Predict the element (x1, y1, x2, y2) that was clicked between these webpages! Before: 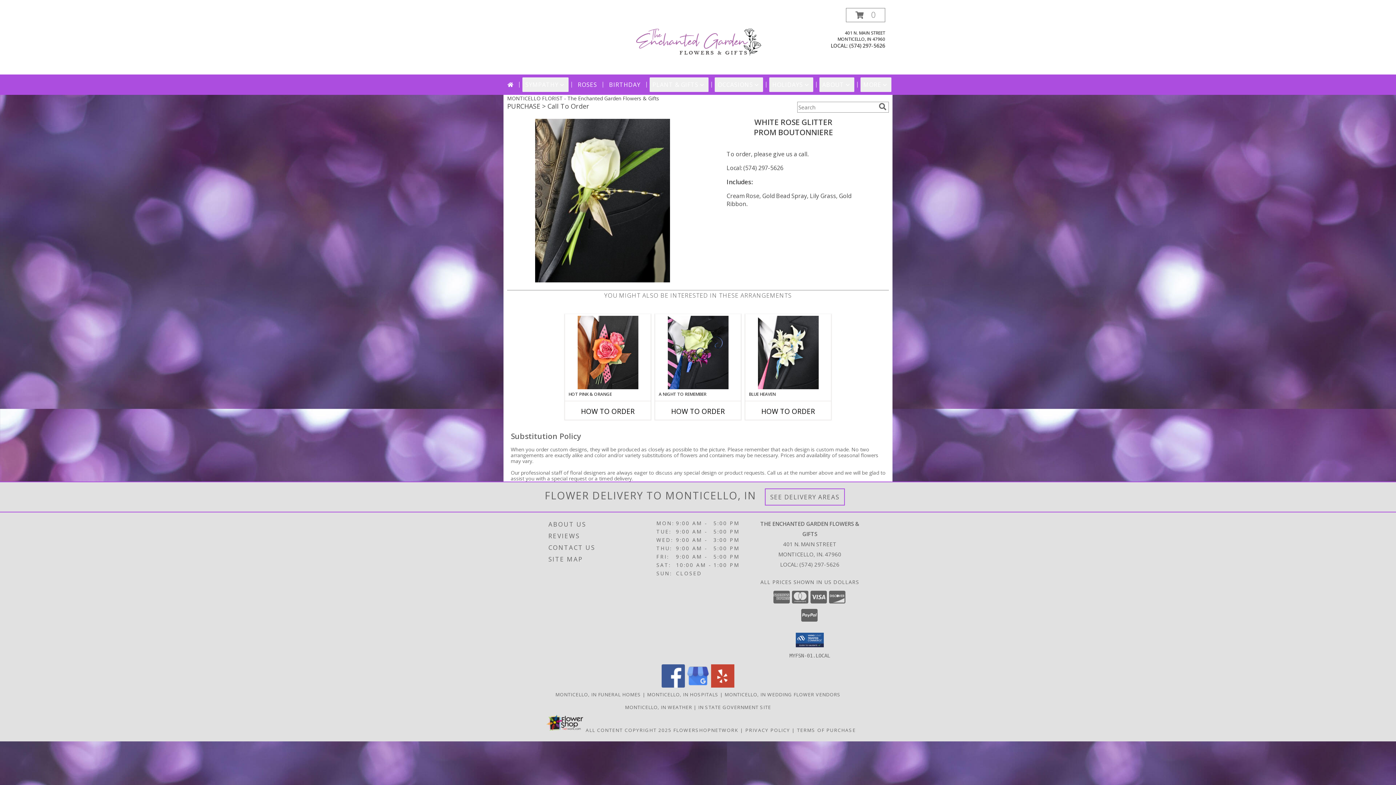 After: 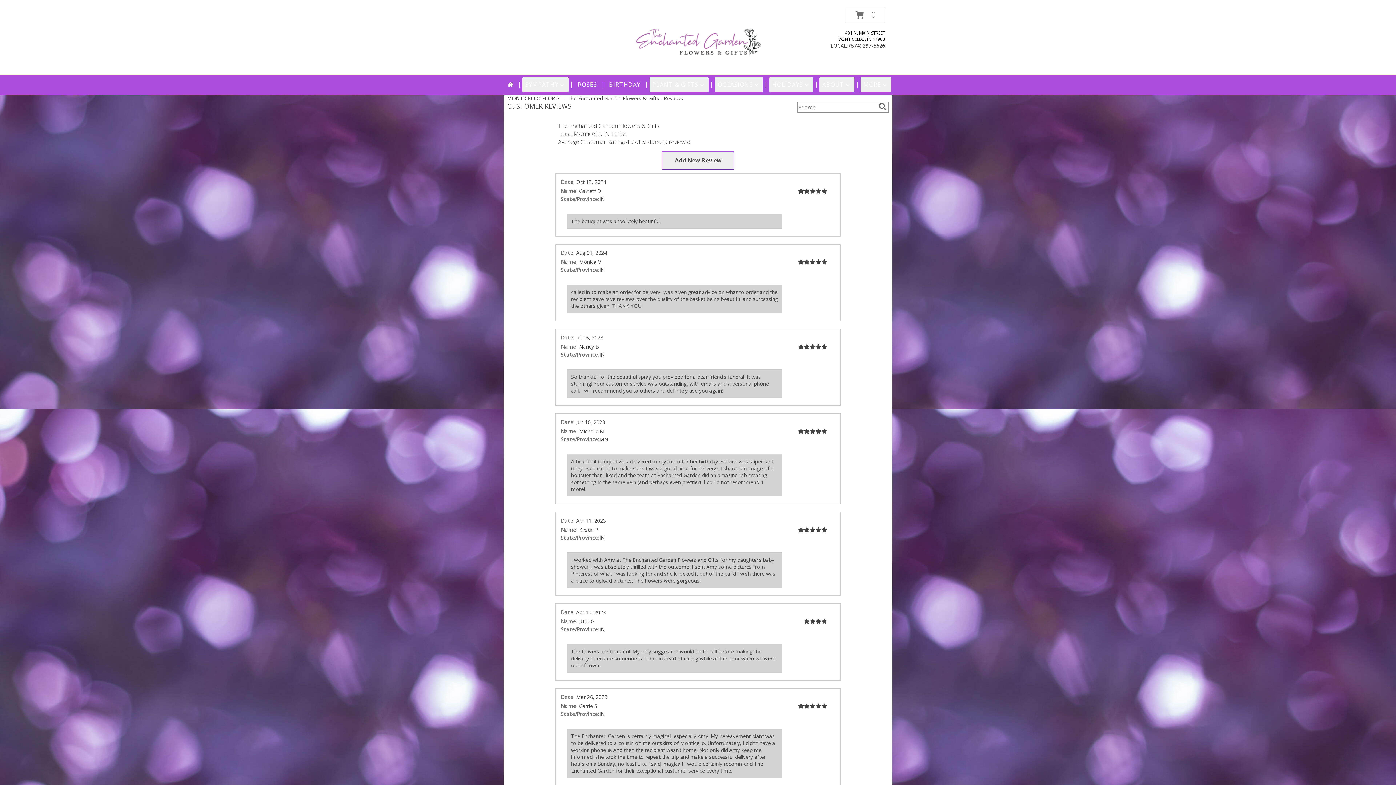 Action: label: REVIEWS bbox: (548, 530, 654, 542)